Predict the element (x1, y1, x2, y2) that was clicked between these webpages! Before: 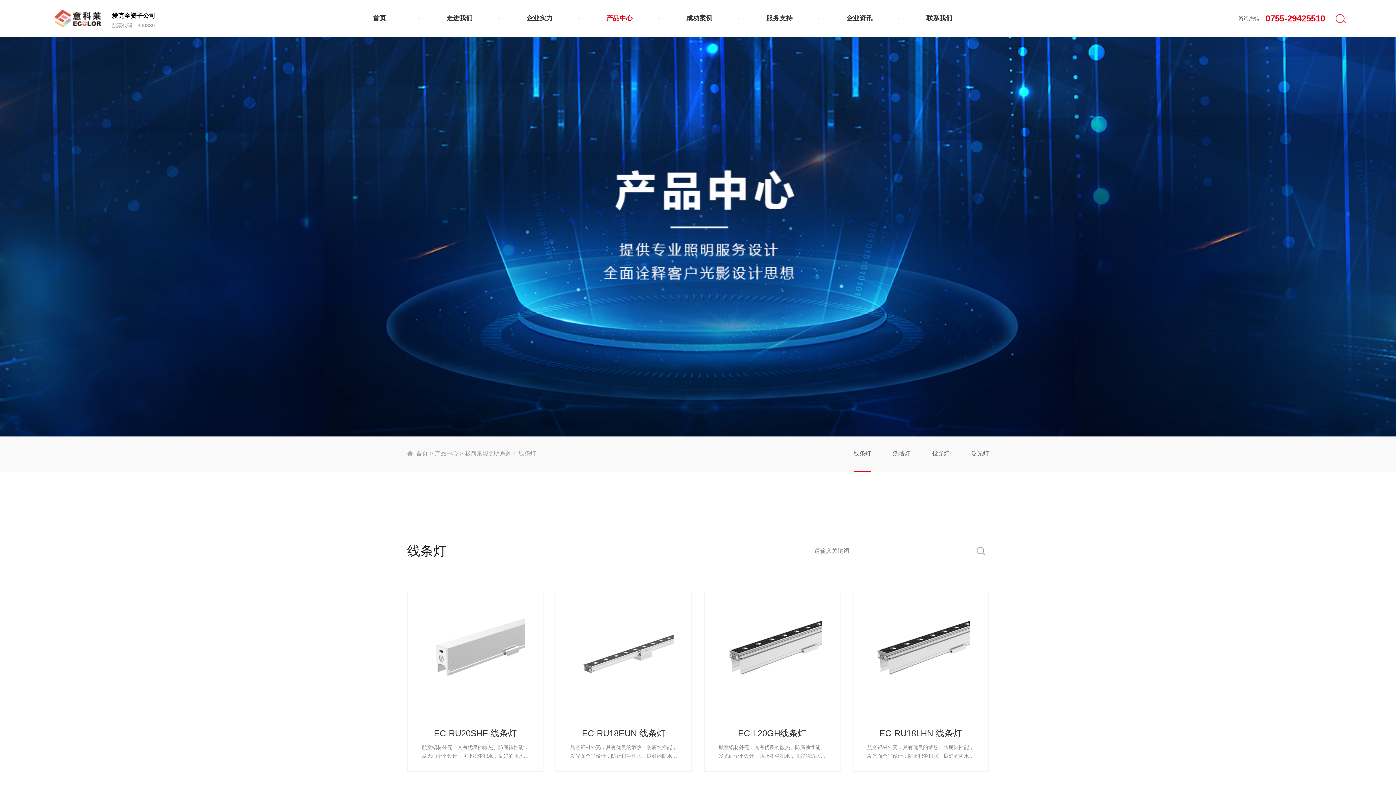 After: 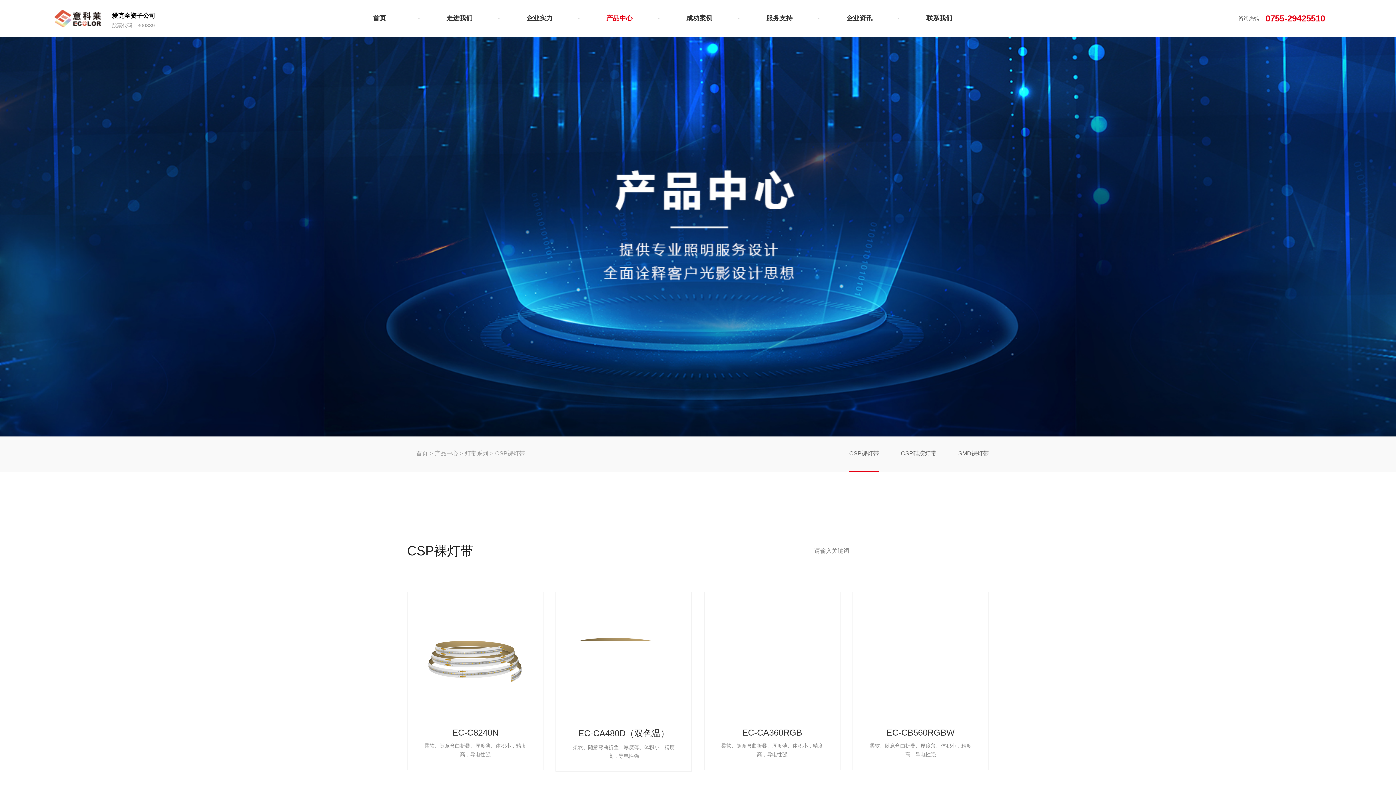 Action: label: 产品中心 bbox: (579, 0, 659, 36)